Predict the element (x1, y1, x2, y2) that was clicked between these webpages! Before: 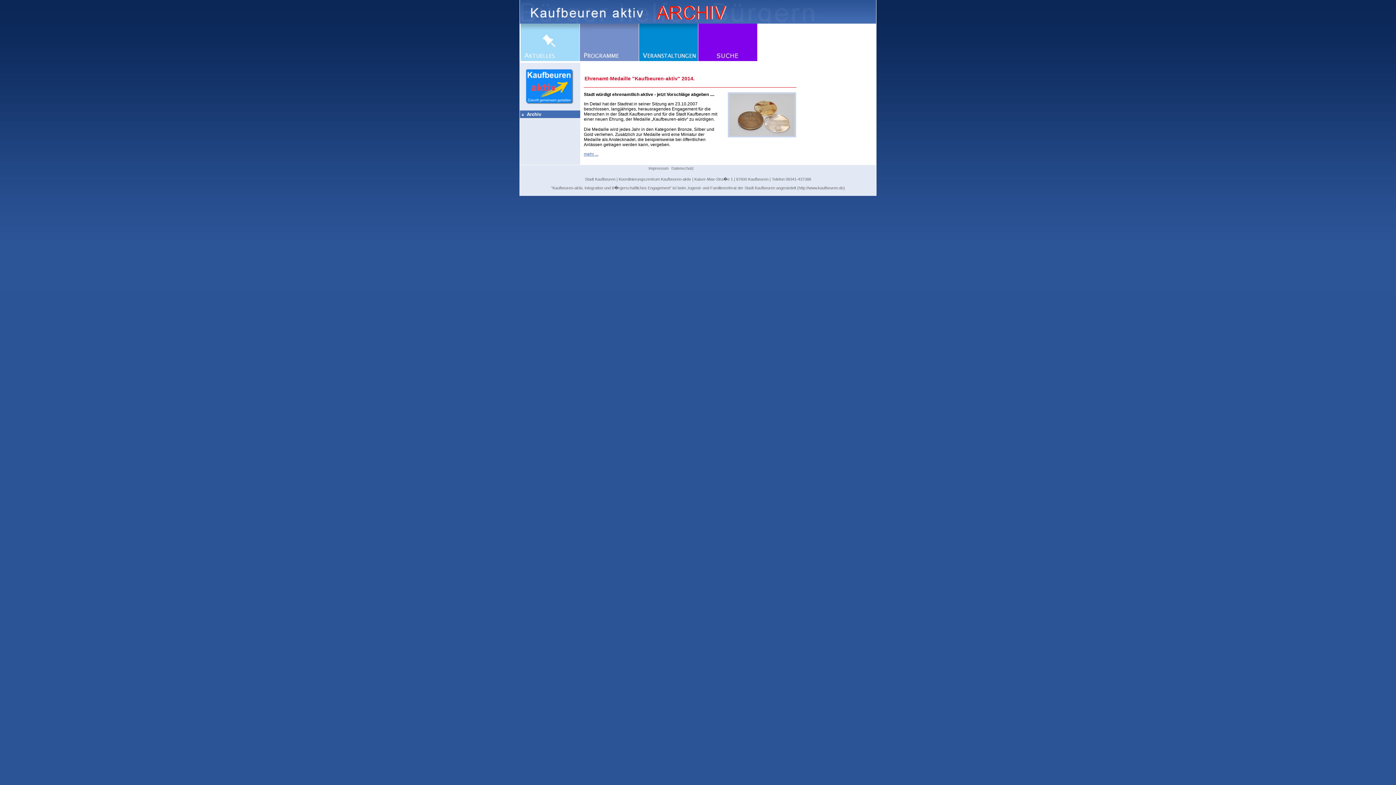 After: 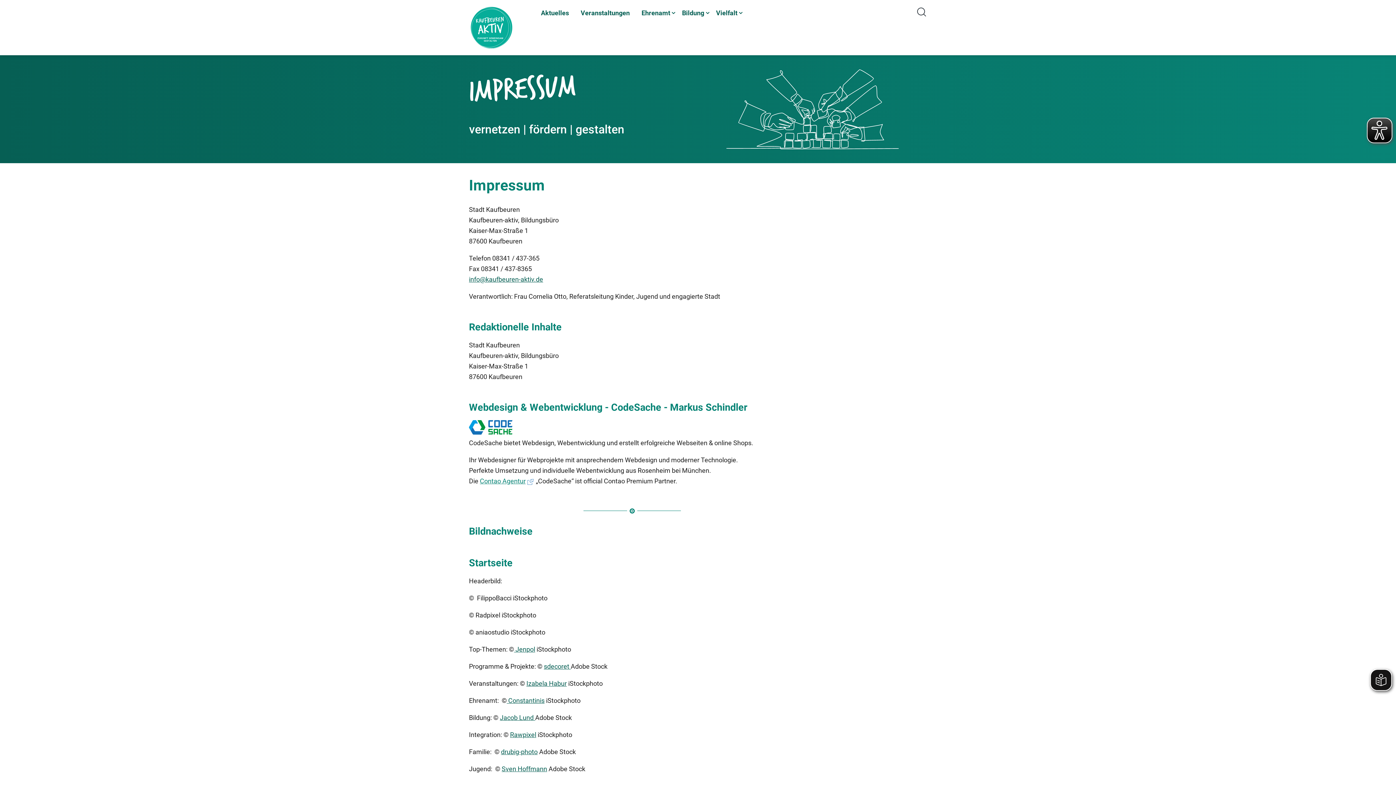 Action: label: Impressum bbox: (647, 164, 670, 172)